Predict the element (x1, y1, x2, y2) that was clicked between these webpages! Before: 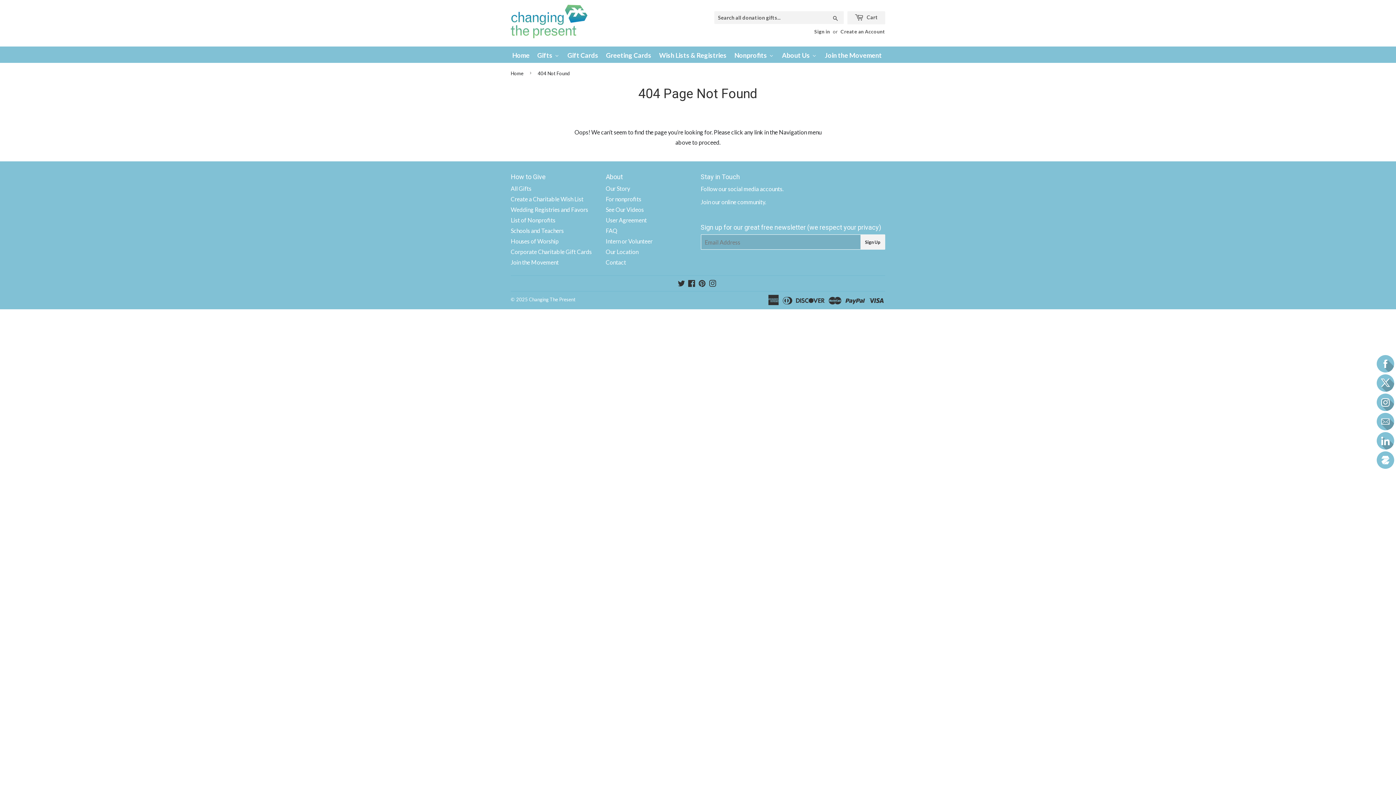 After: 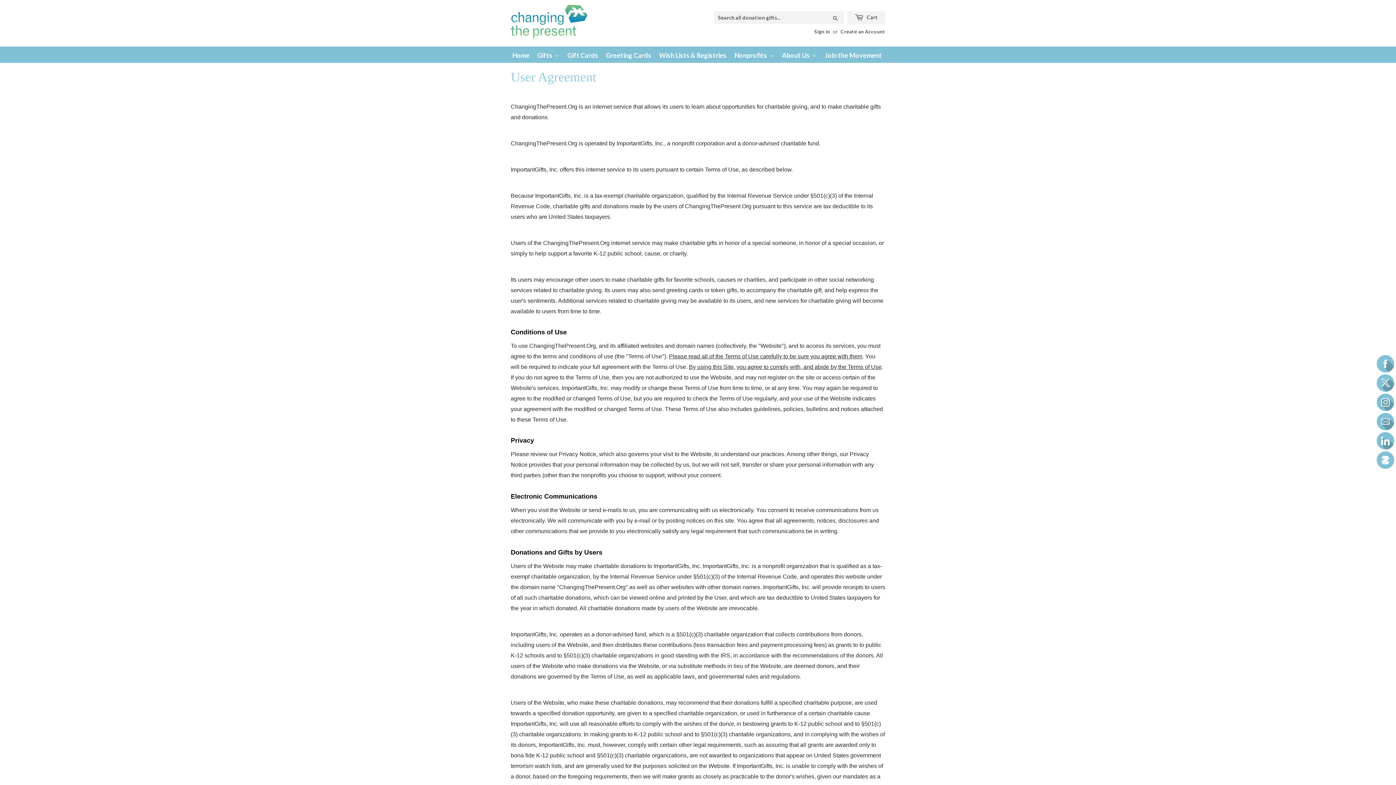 Action: bbox: (605, 216, 647, 223) label: User Agreement